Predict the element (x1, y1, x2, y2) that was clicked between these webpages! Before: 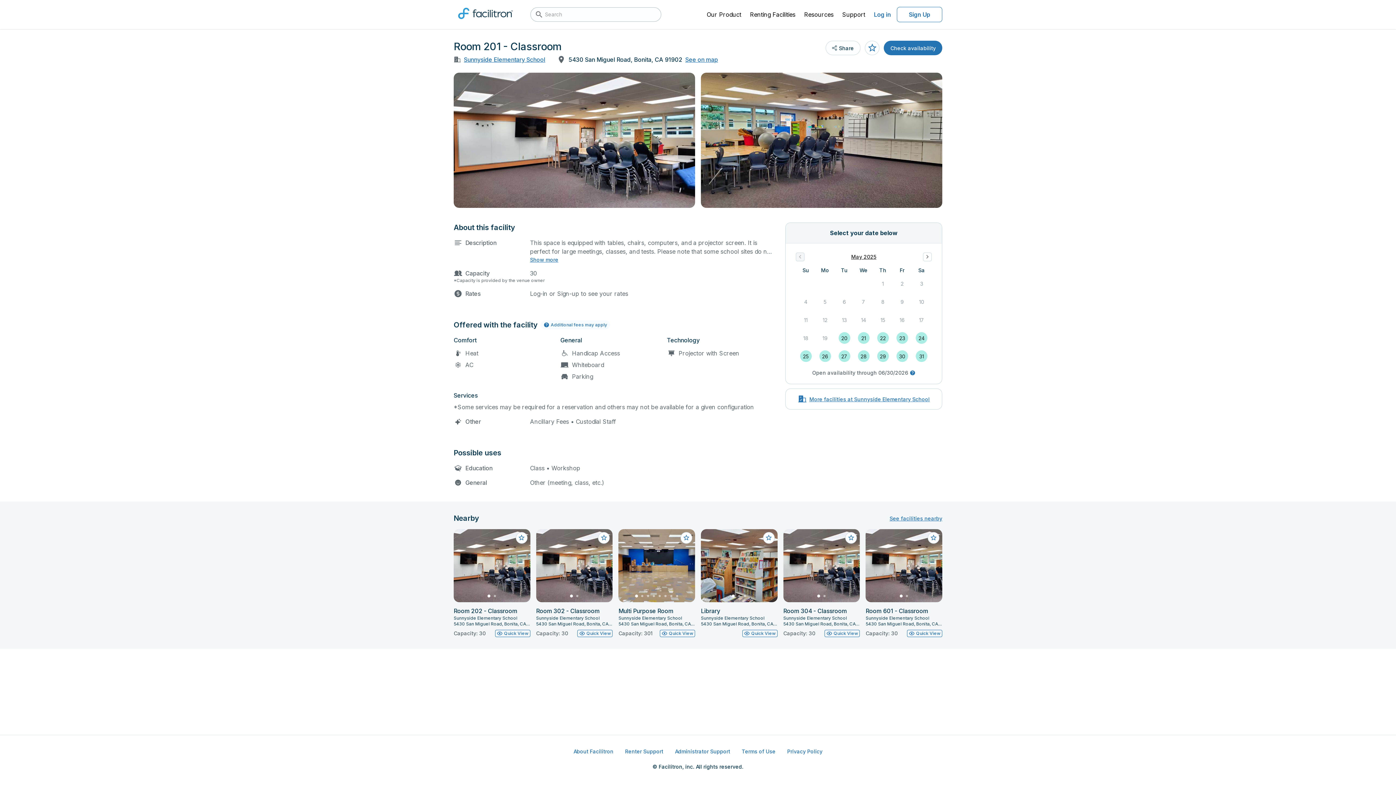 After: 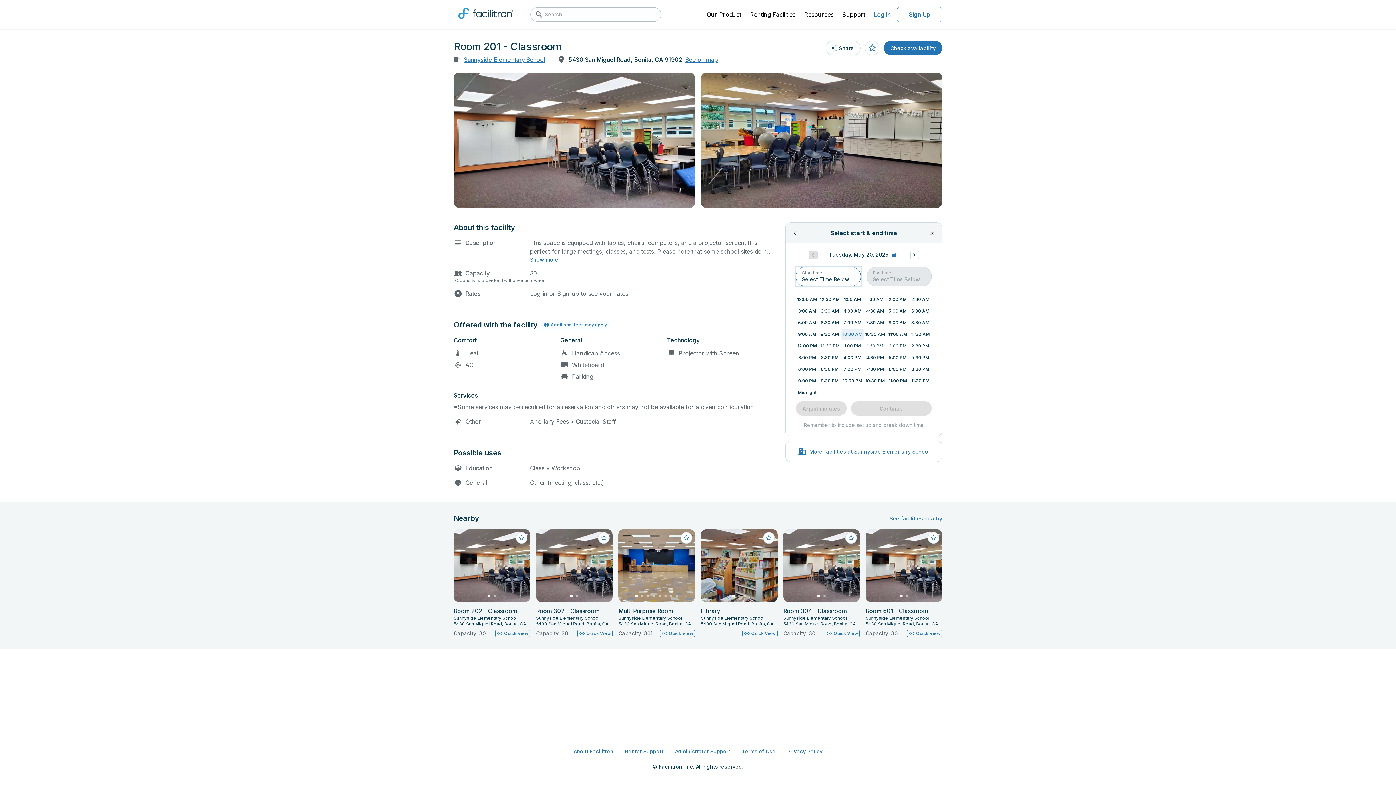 Action: bbox: (838, 332, 850, 344) label: 20